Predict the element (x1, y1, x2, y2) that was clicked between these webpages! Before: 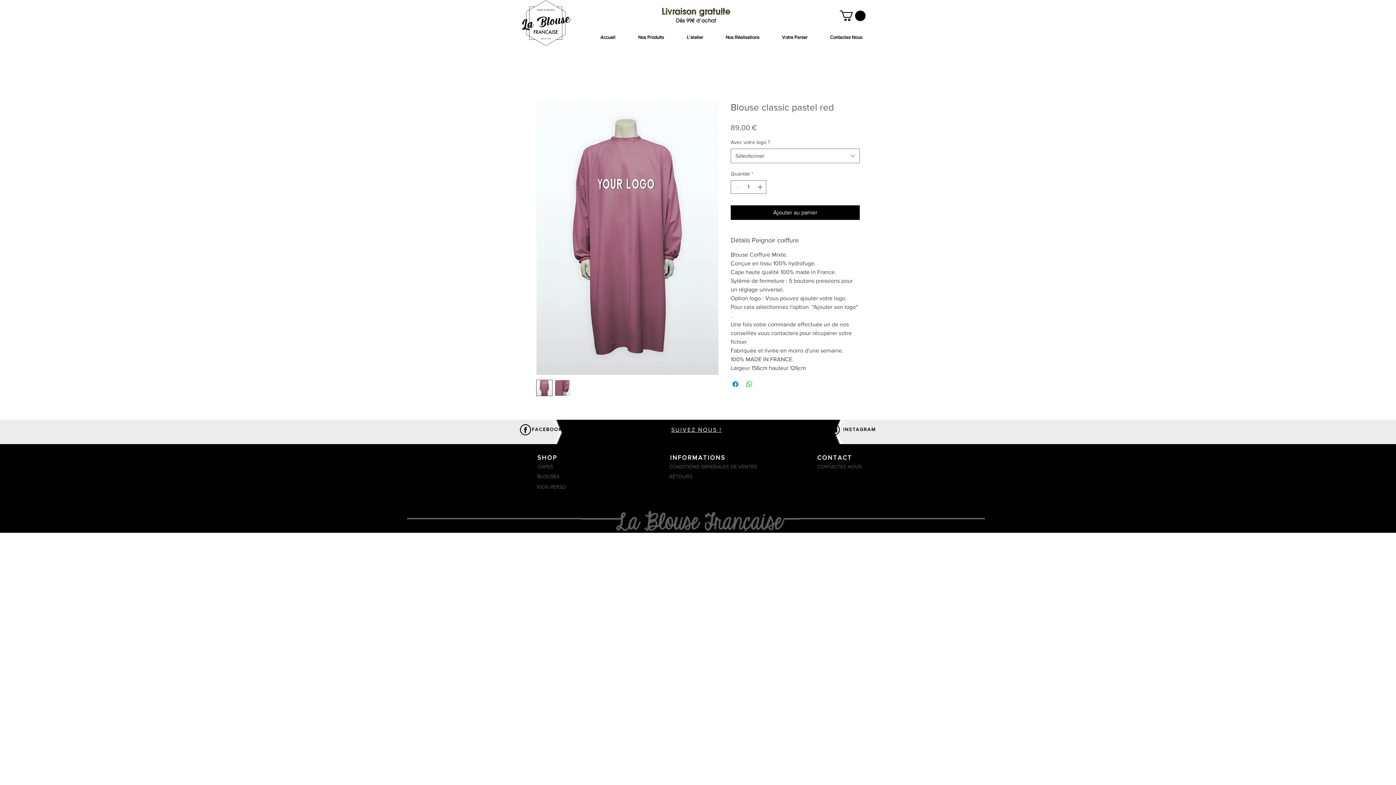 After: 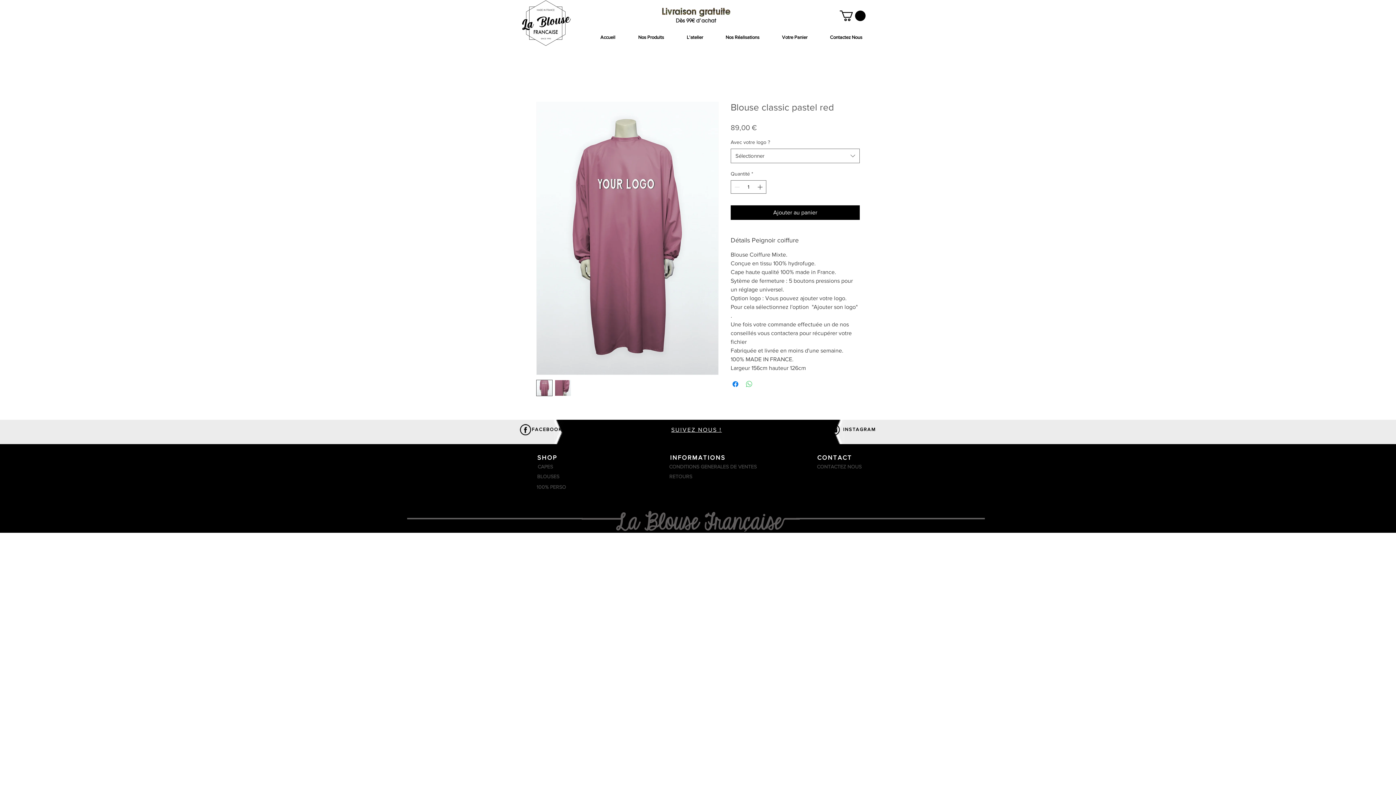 Action: bbox: (745, 379, 753, 388) label: Partager sur WhatsApp